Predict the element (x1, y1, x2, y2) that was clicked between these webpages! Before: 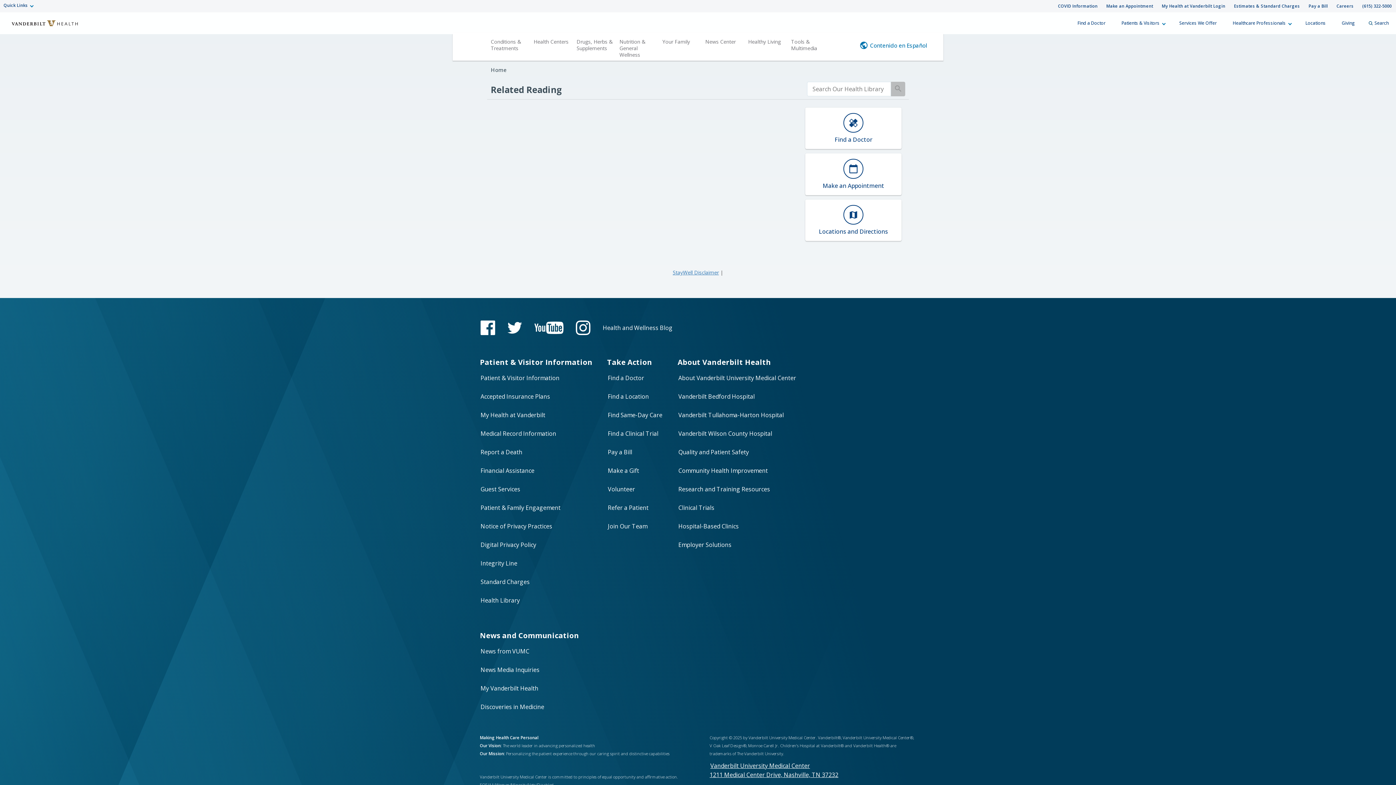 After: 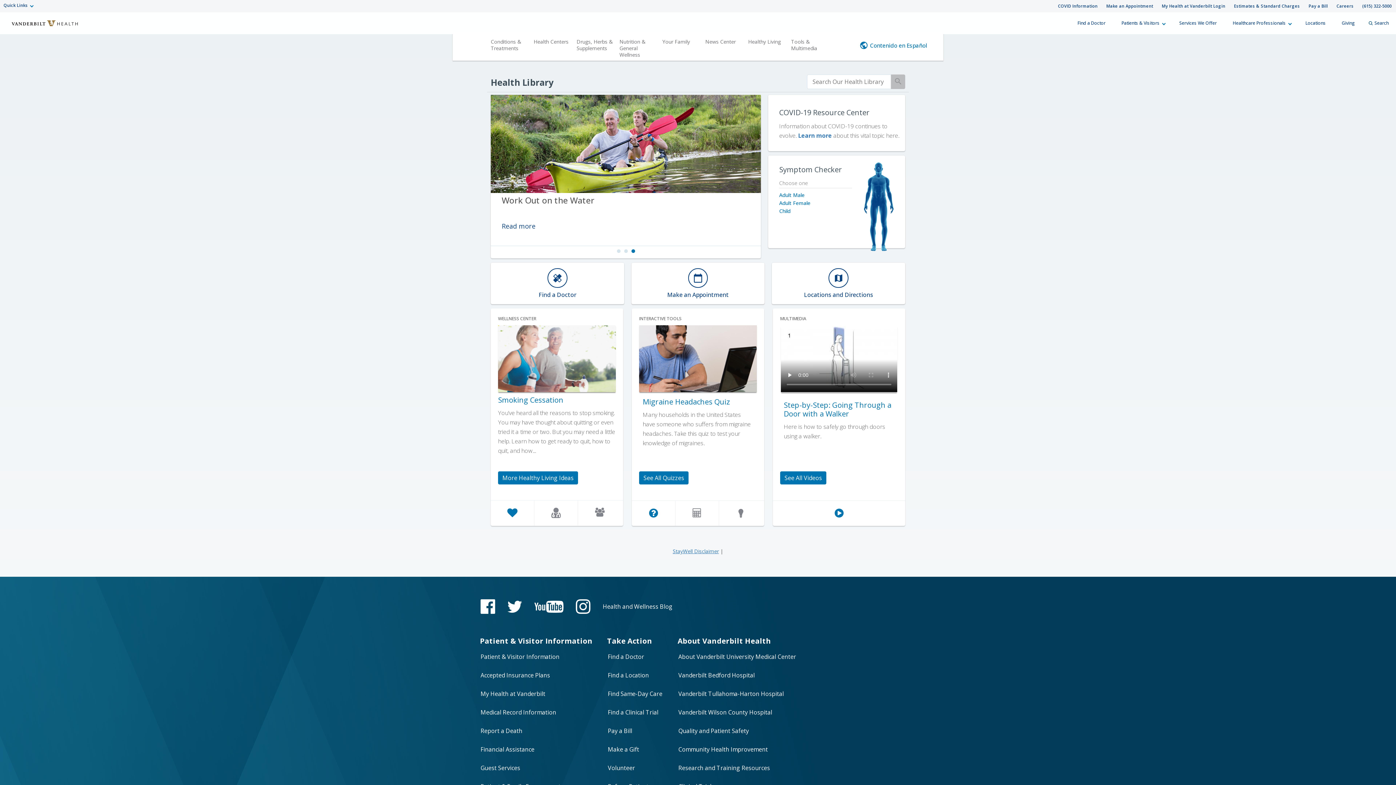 Action: label: Home bbox: (490, 66, 506, 73)